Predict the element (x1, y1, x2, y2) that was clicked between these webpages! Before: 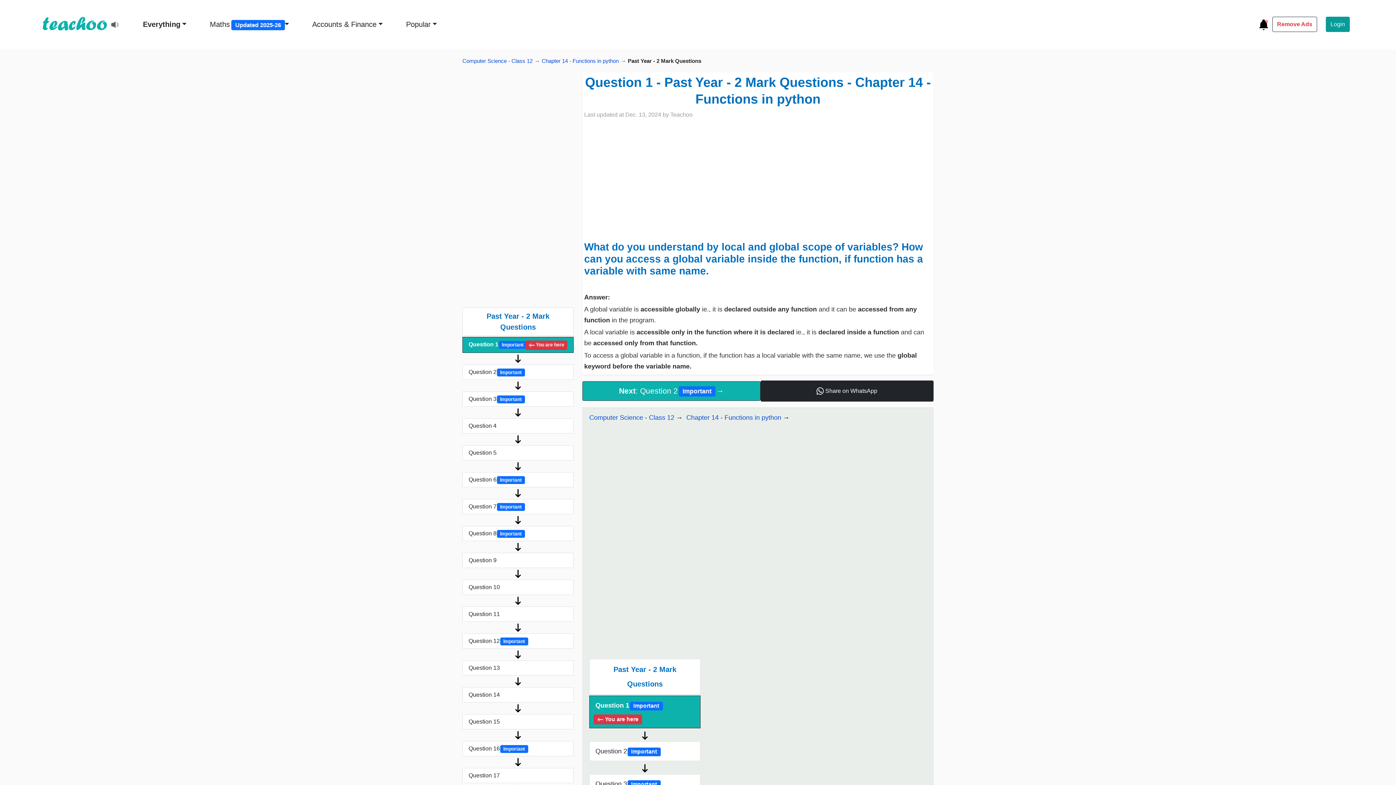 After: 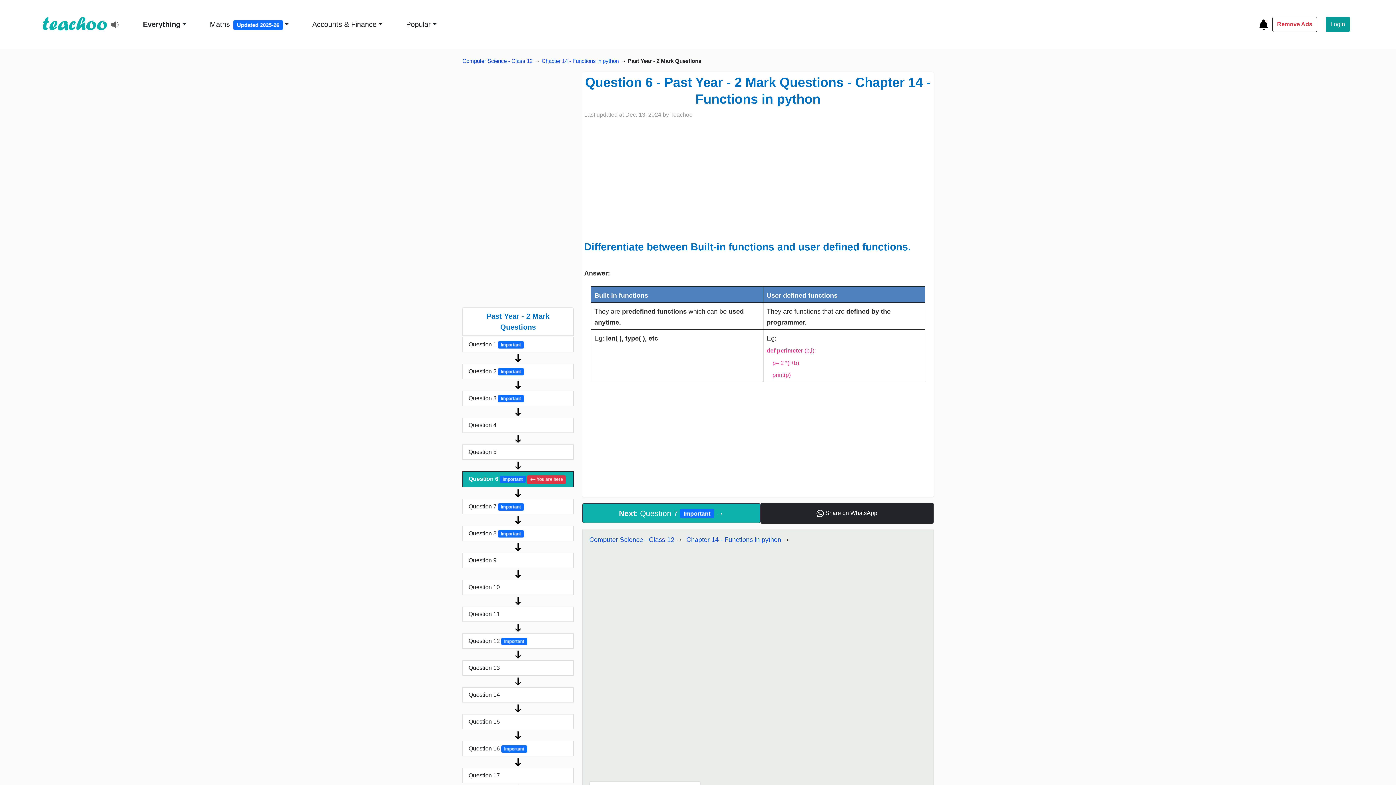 Action: bbox: (462, 472, 573, 487) label: Question 6 Important